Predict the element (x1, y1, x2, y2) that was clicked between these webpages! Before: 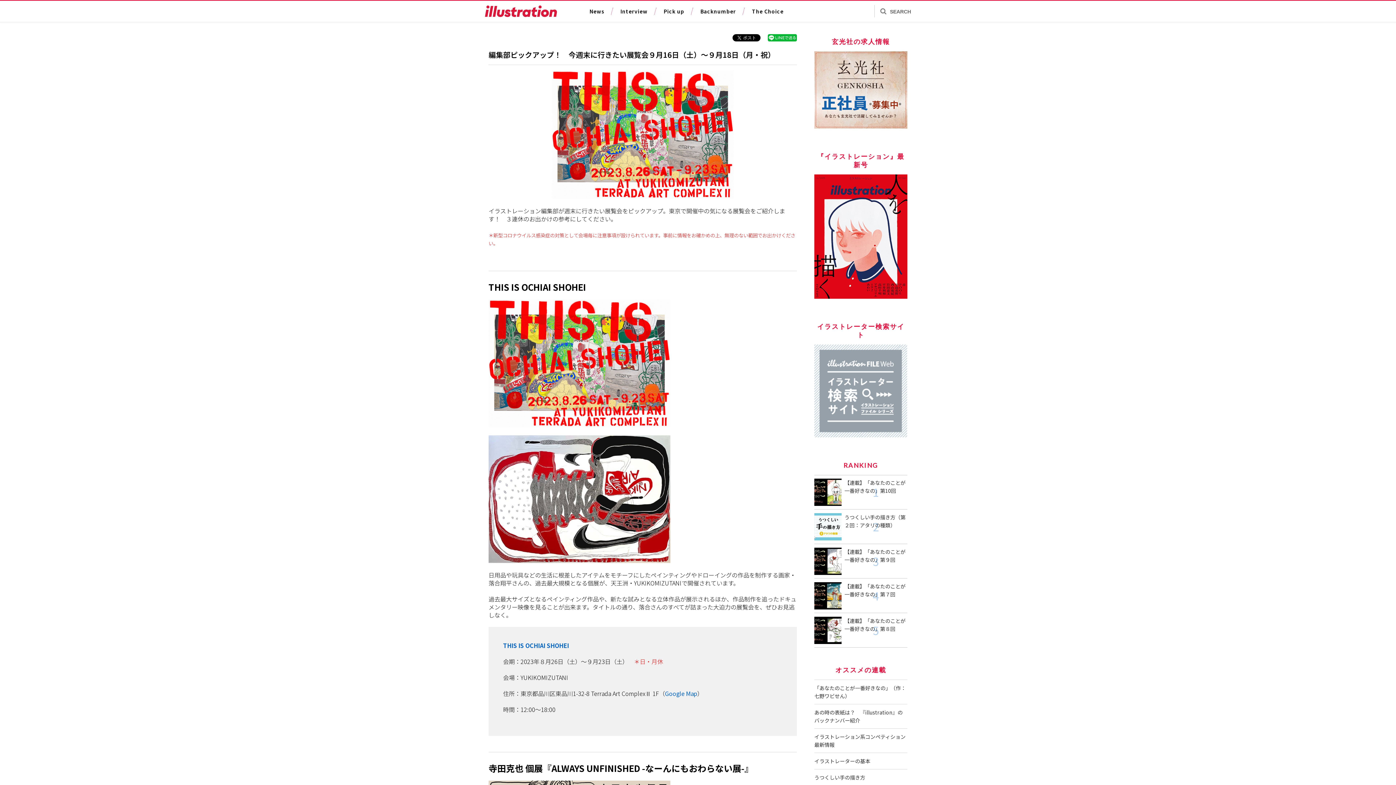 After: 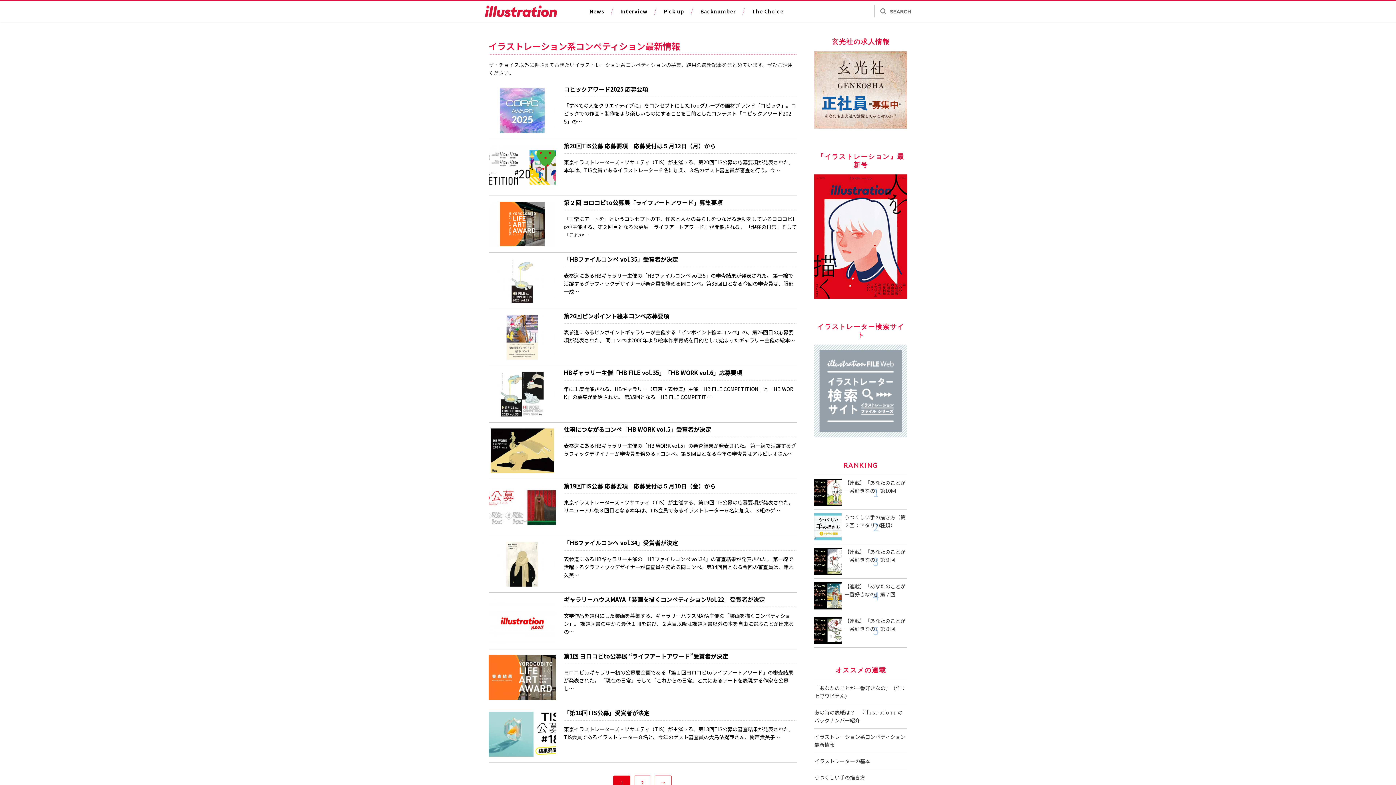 Action: label: イラストレーション系コンペティション最新情報 bbox: (814, 733, 907, 749)